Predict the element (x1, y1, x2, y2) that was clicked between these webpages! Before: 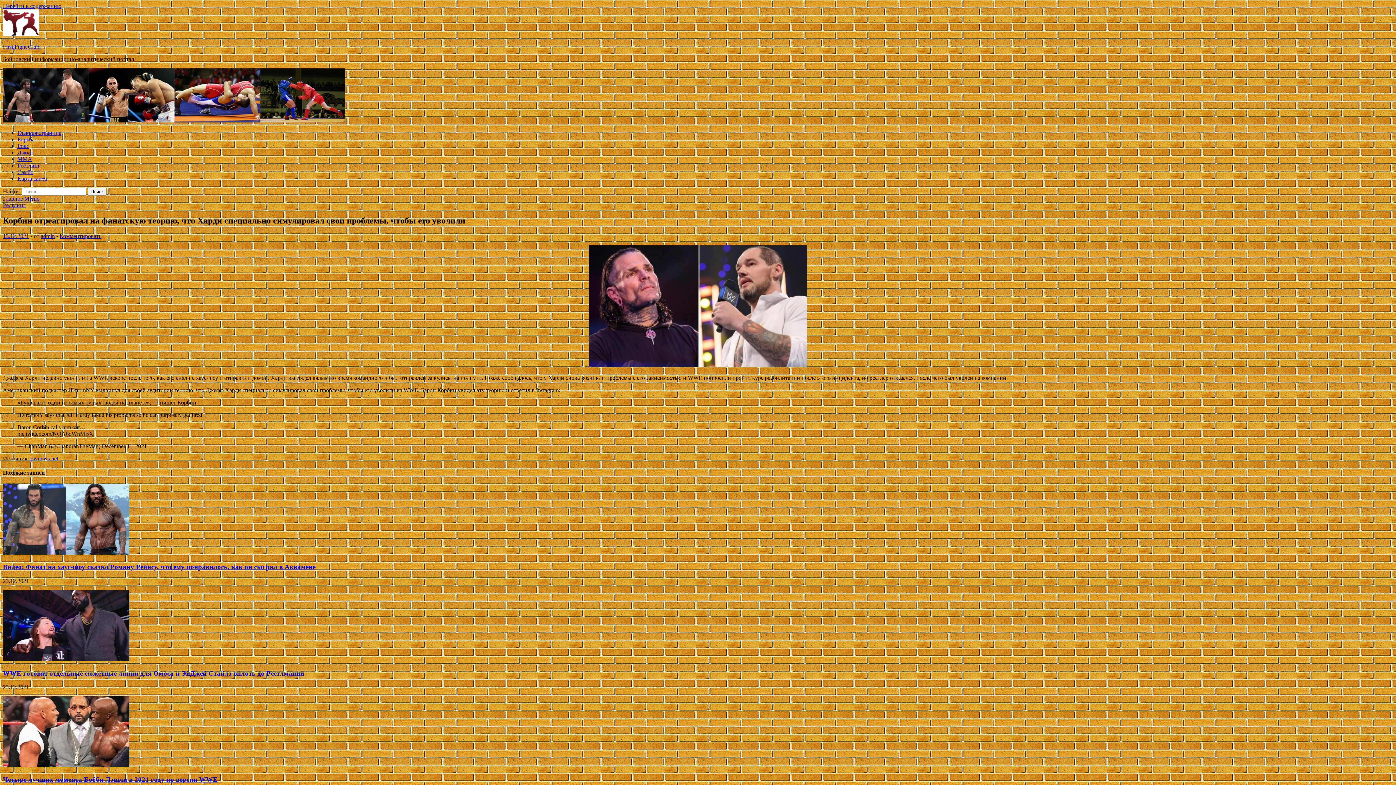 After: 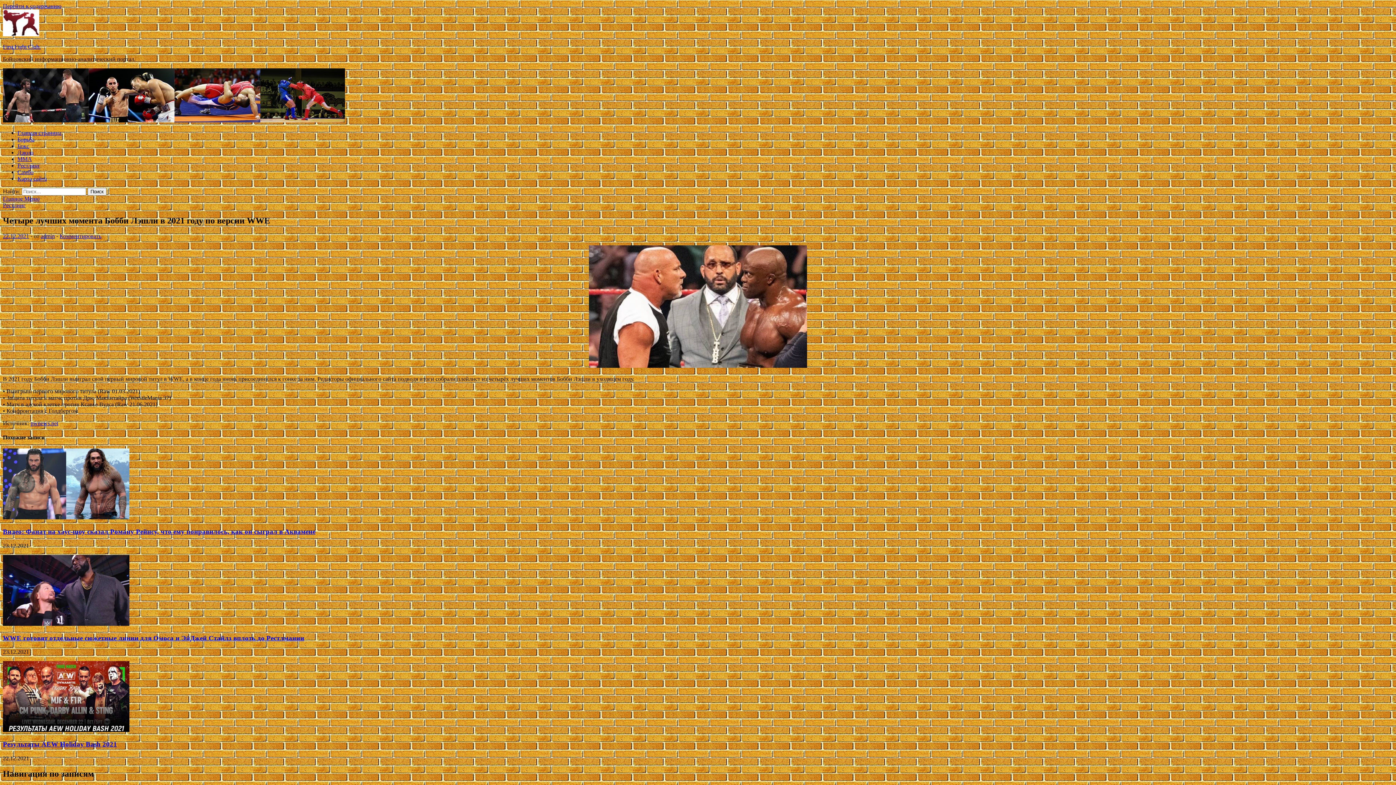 Action: label: Четыре лучших момента Бобби Лэшли в 2021 году по версии WWE bbox: (2, 775, 217, 783)